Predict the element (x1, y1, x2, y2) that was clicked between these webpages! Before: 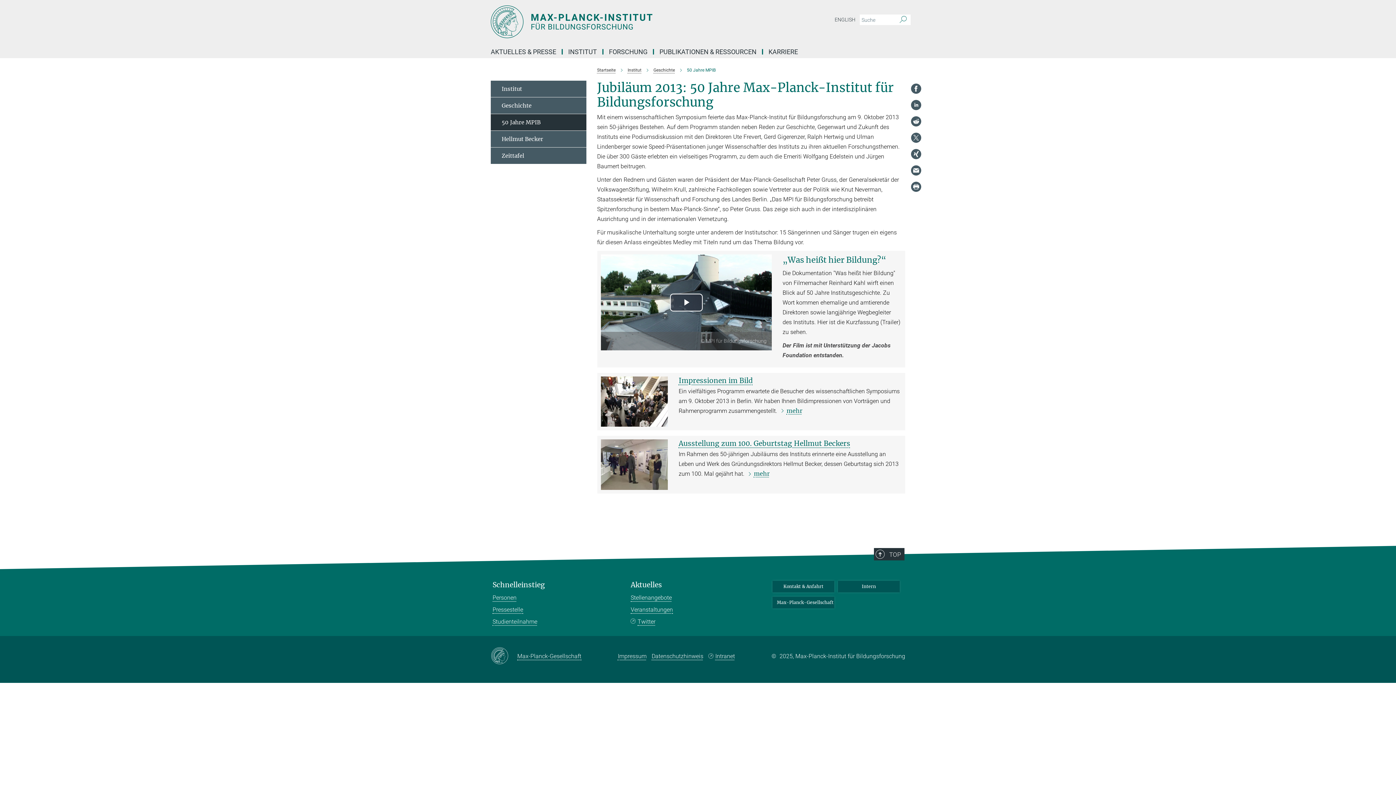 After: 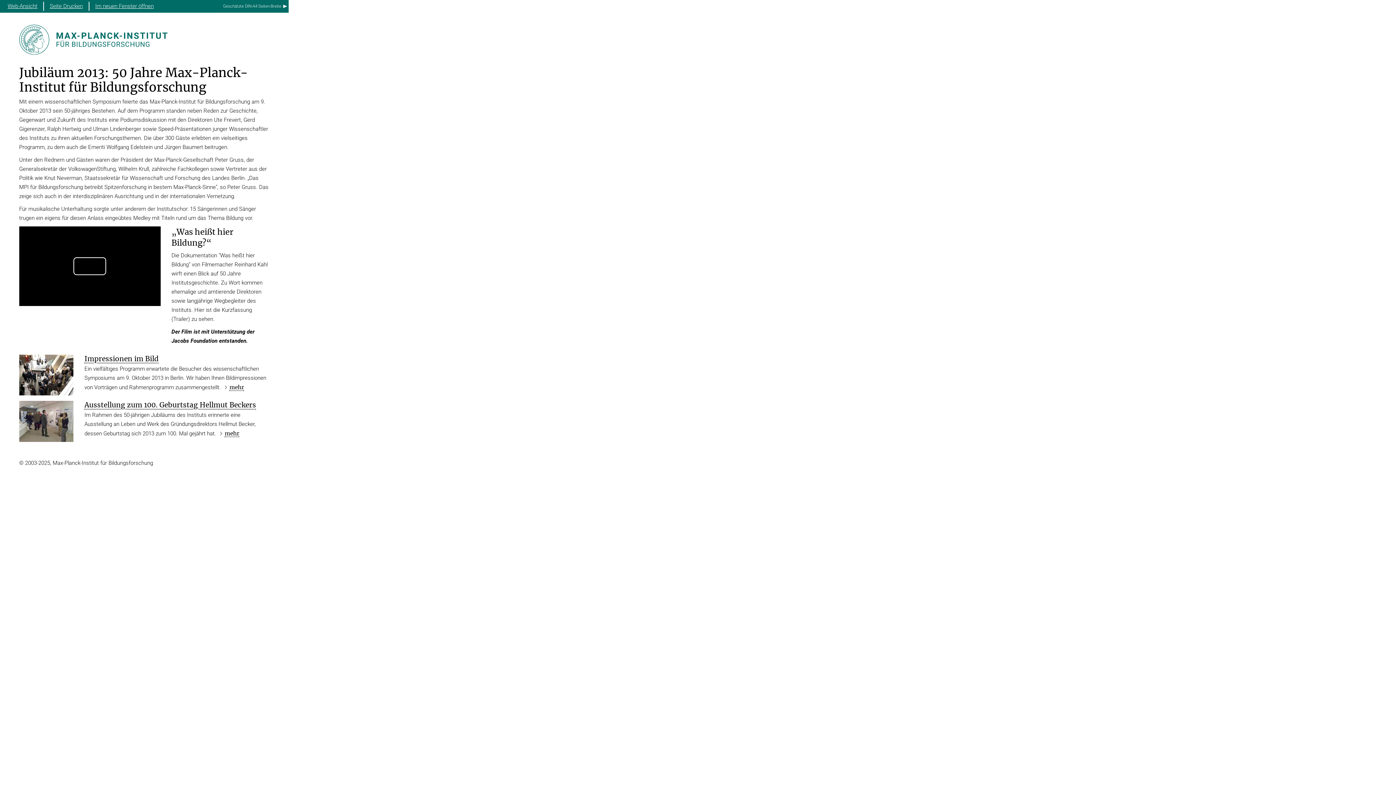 Action: bbox: (910, 181, 921, 192)